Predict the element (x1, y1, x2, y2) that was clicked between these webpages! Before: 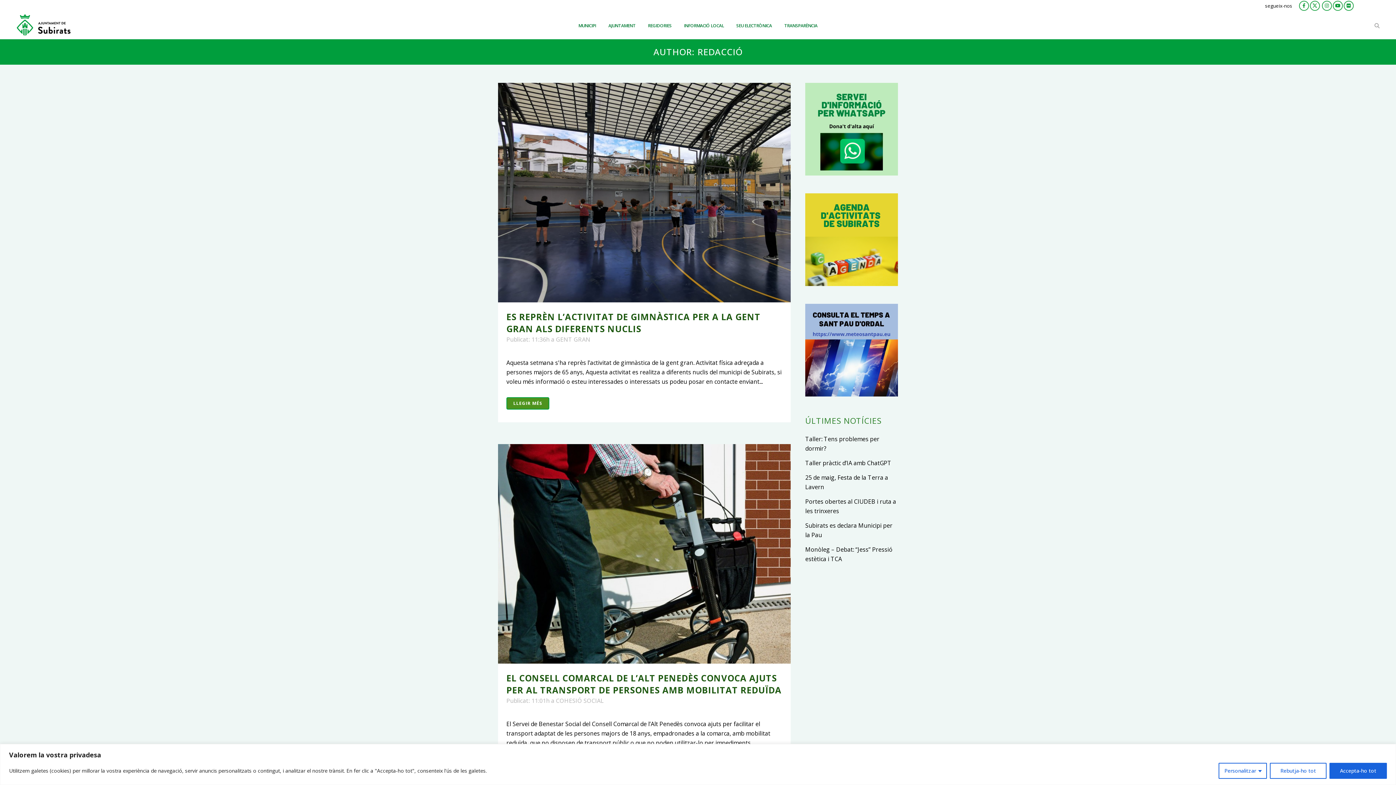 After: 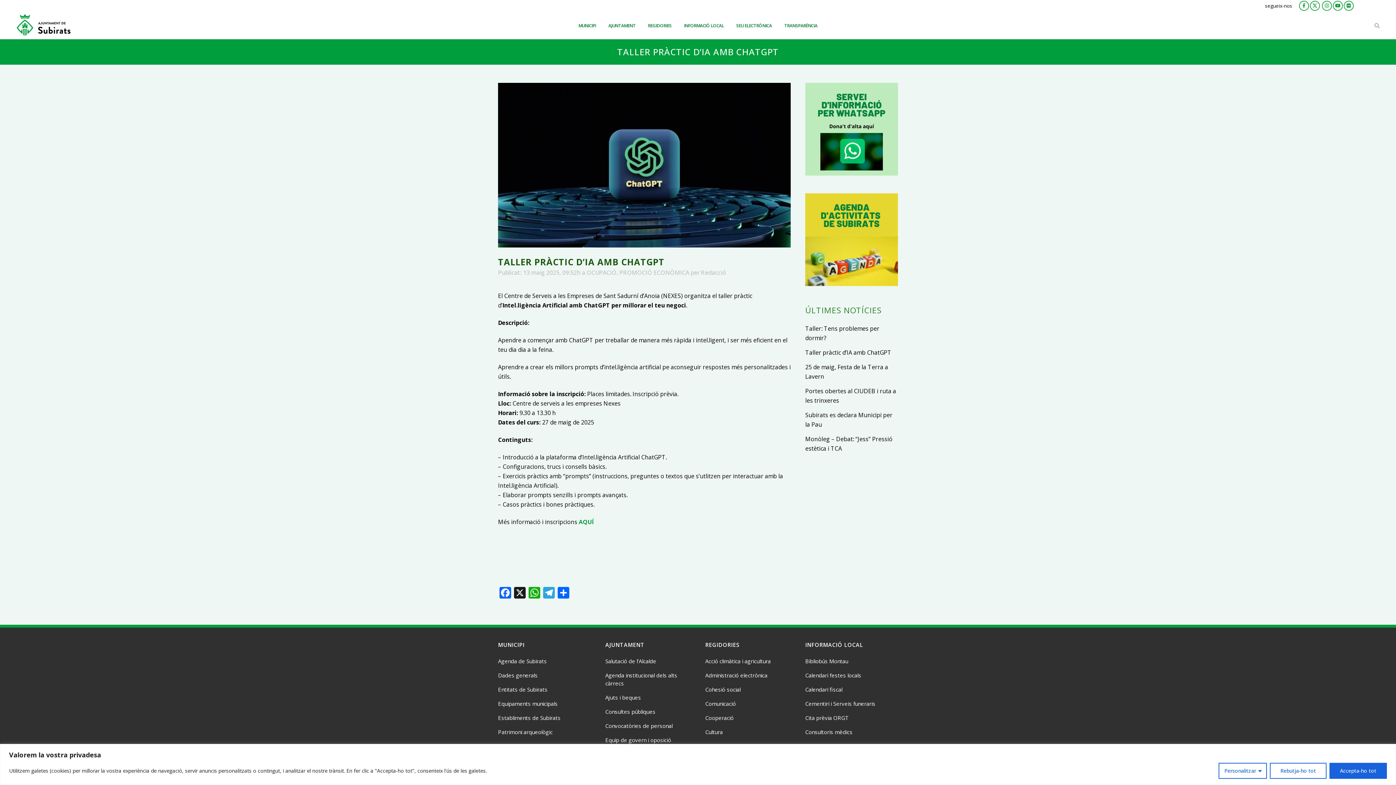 Action: bbox: (805, 459, 891, 467) label: Taller pràctic d’IA amb ChatGPT